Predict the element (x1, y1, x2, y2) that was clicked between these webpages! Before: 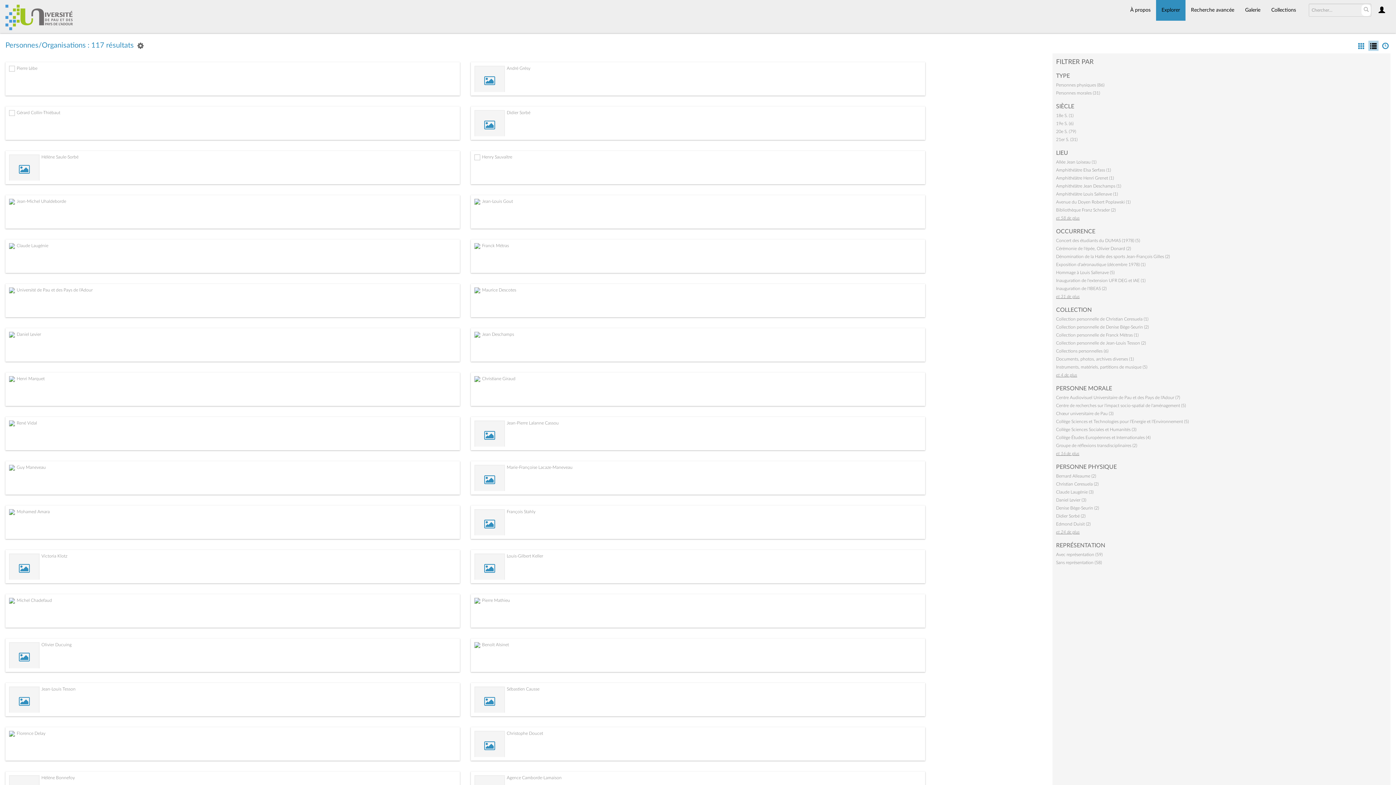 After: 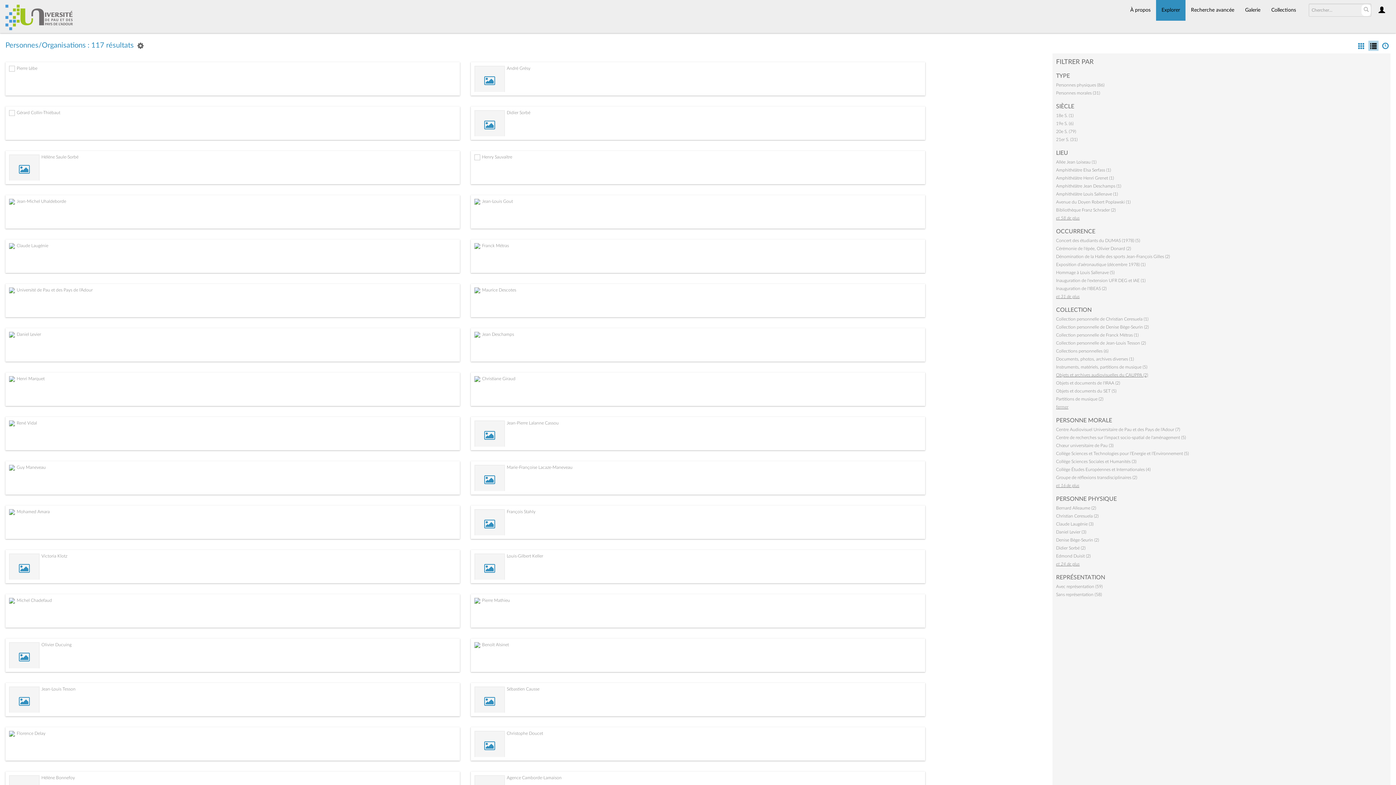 Action: label: et 4 de plus bbox: (1056, 373, 1077, 377)